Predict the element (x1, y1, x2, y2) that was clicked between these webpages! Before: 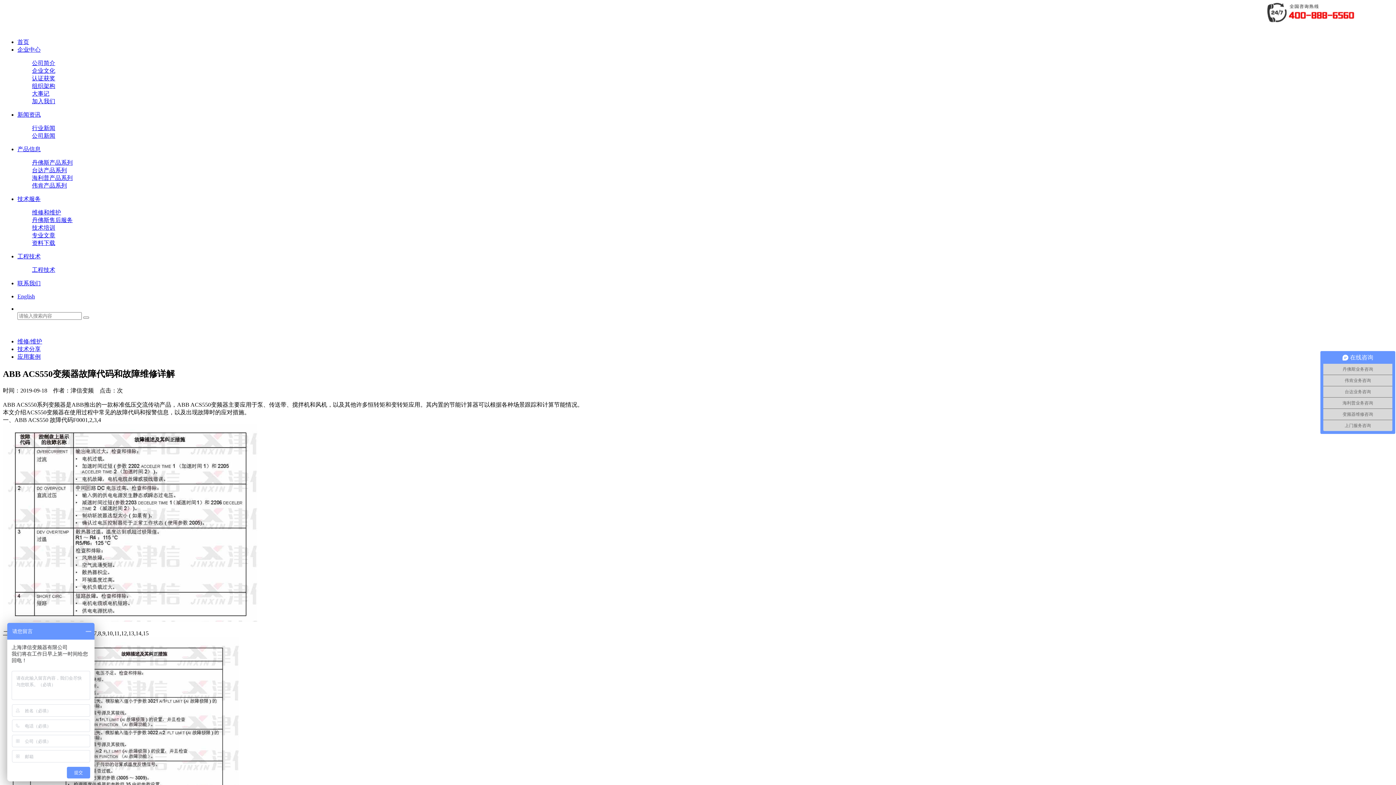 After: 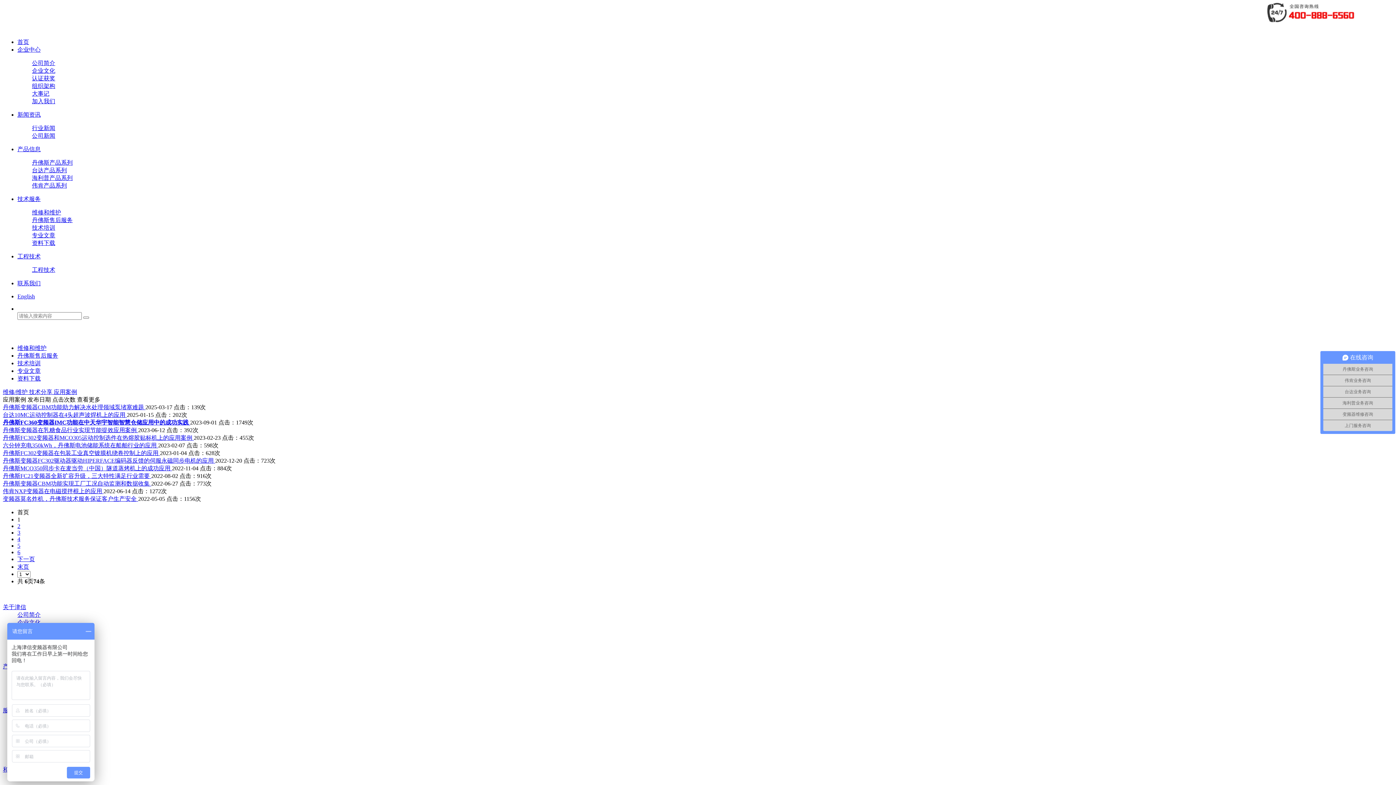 Action: label: 应用案例 bbox: (17, 353, 40, 359)